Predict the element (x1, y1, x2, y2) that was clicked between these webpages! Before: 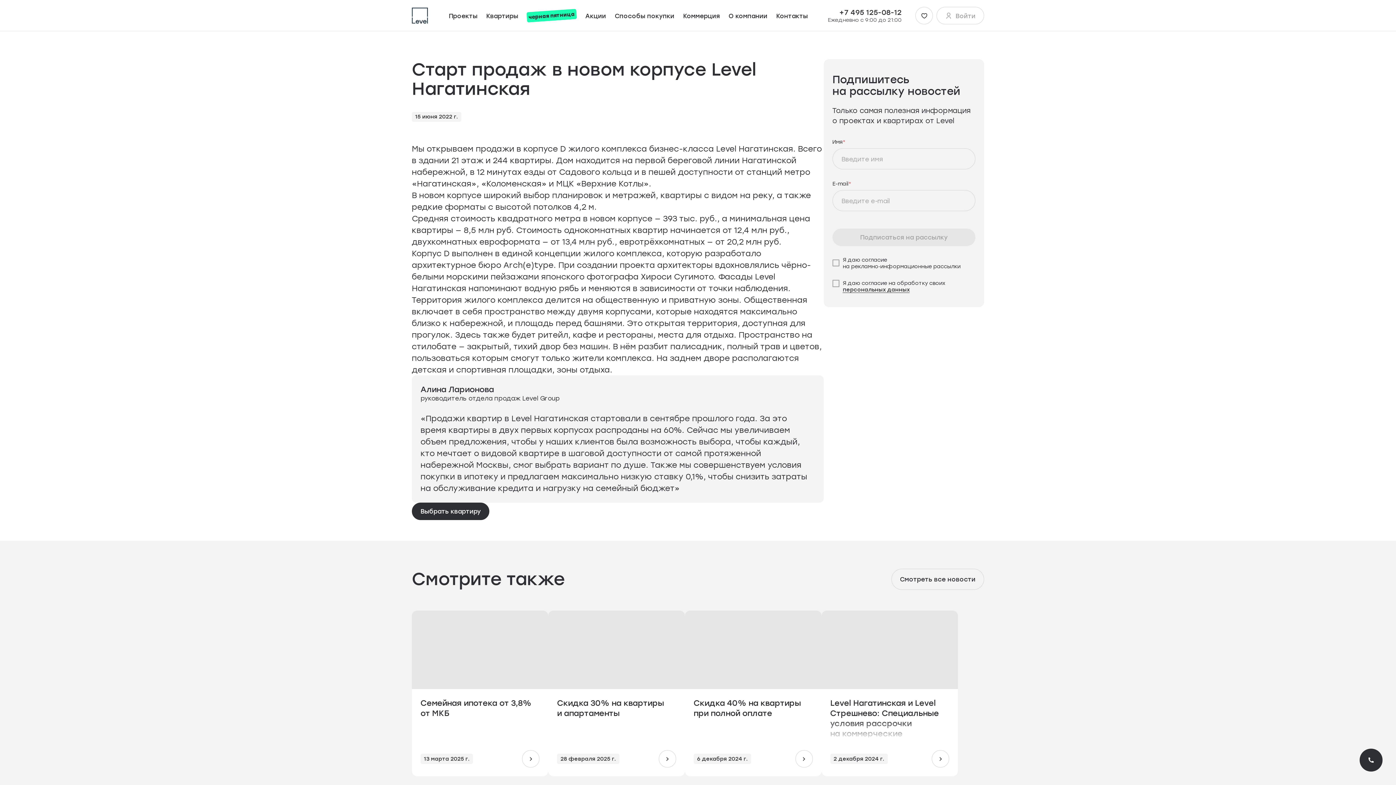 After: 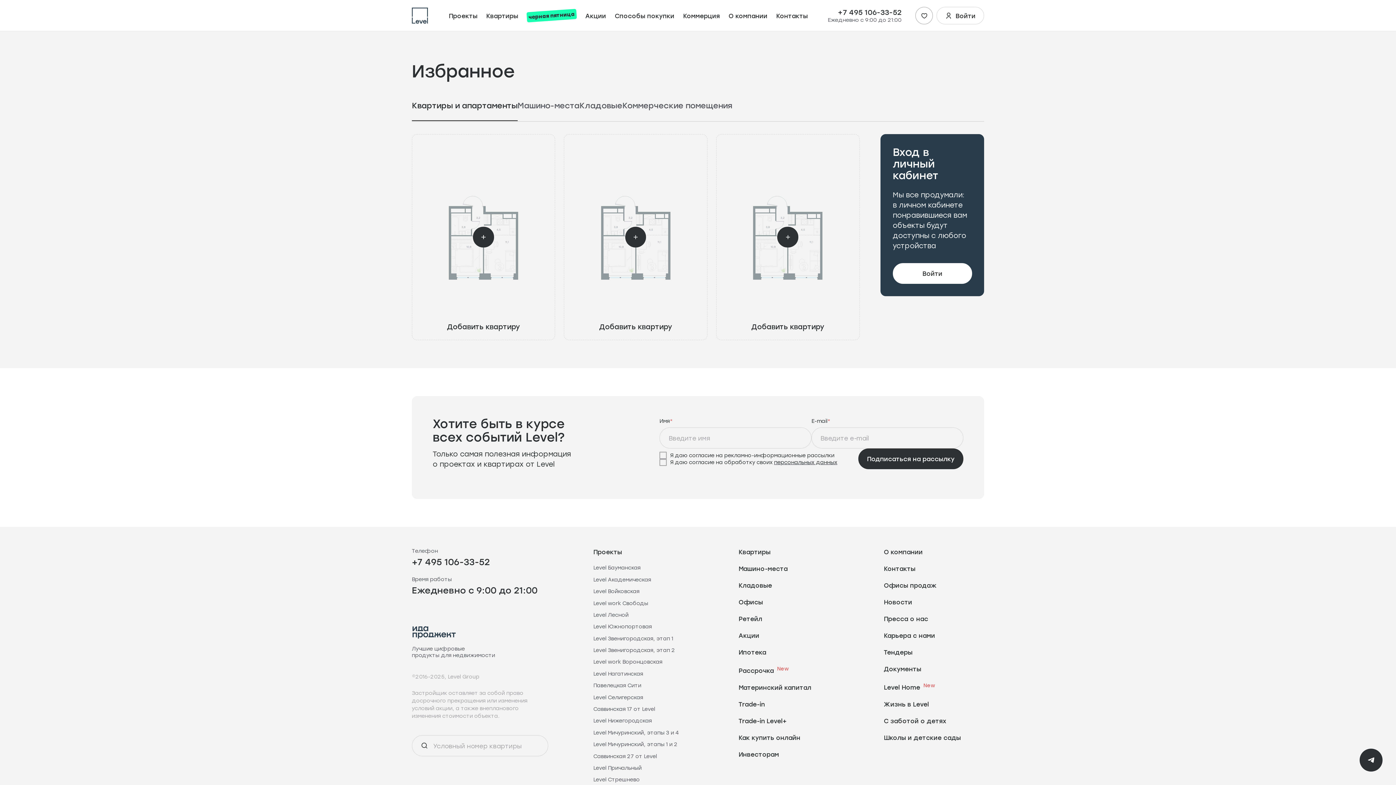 Action: bbox: (915, 6, 933, 24)